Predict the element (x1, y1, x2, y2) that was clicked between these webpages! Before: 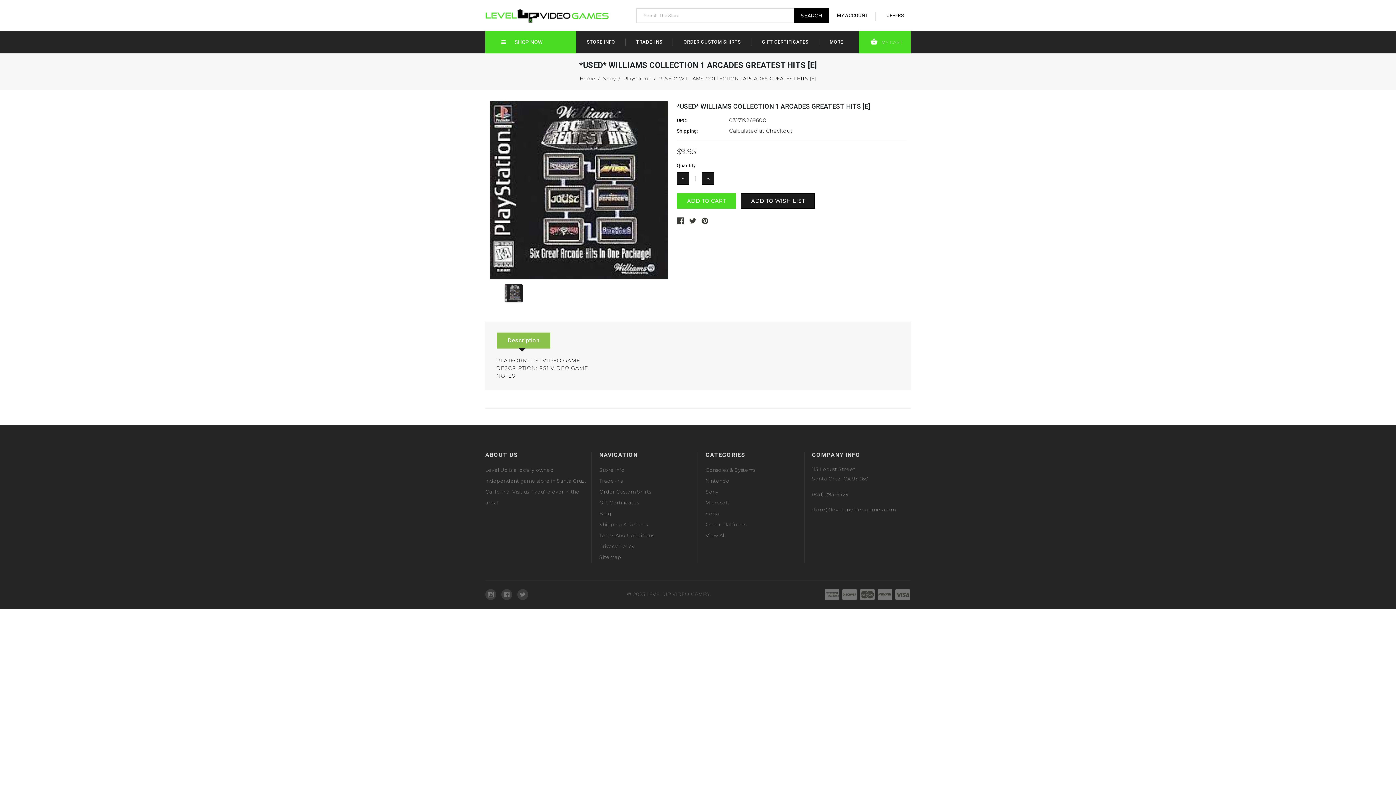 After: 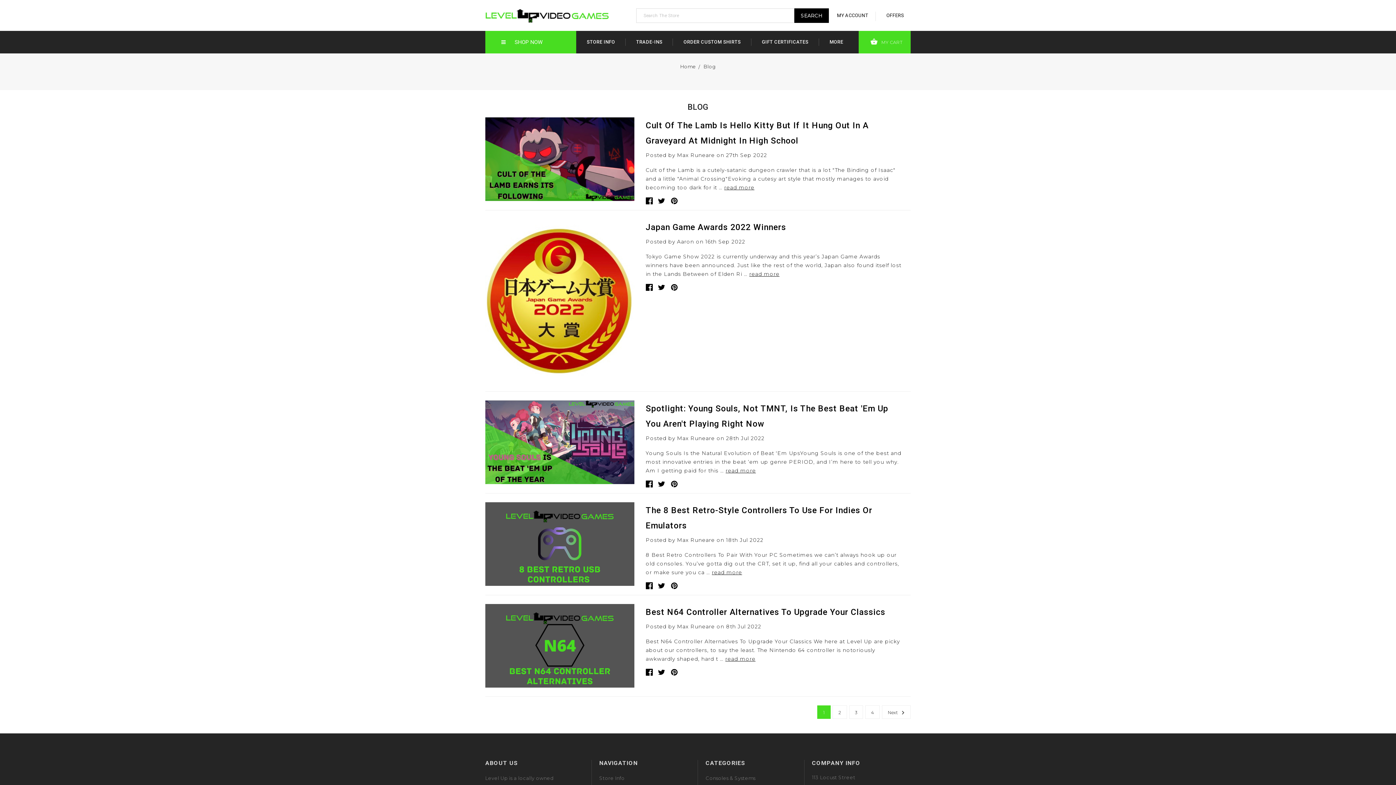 Action: bbox: (599, 508, 654, 519) label: Blog